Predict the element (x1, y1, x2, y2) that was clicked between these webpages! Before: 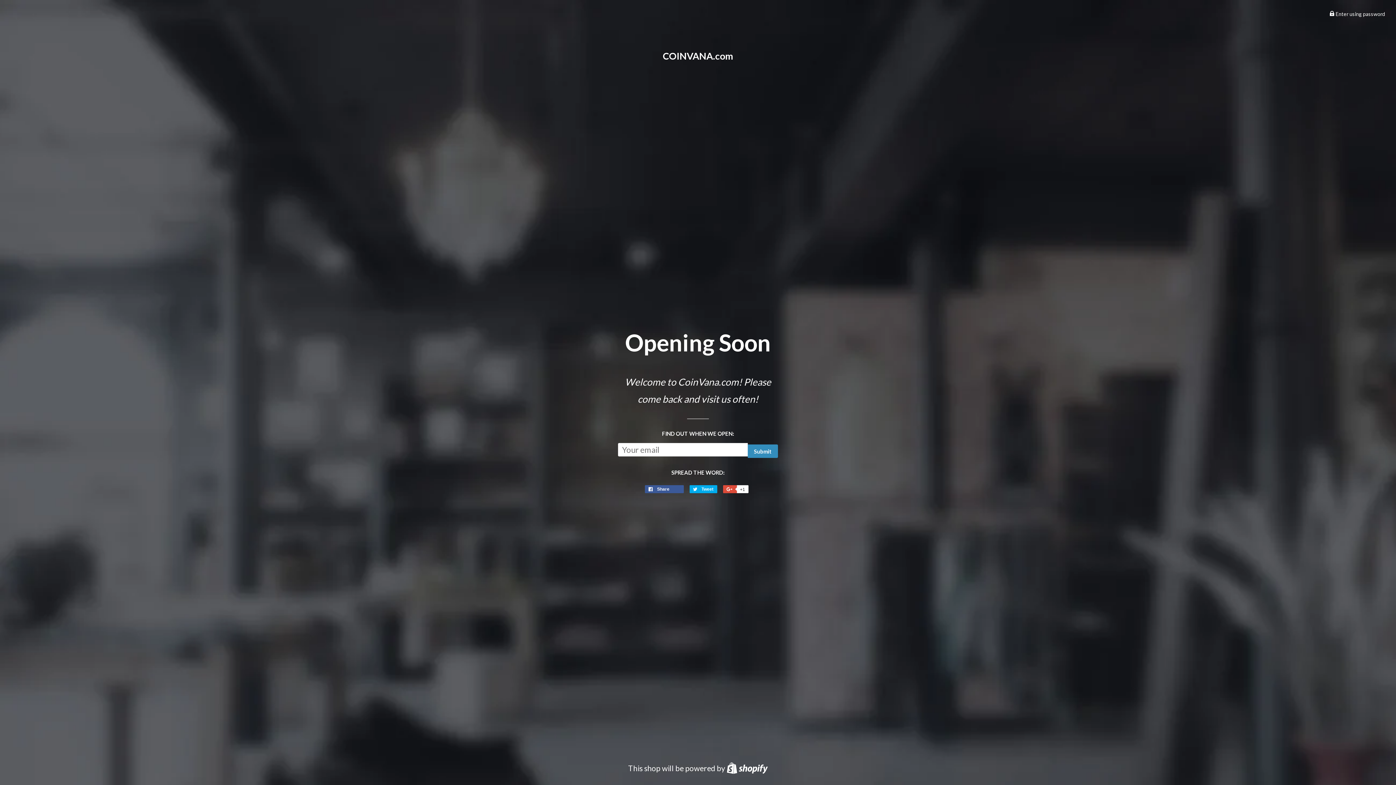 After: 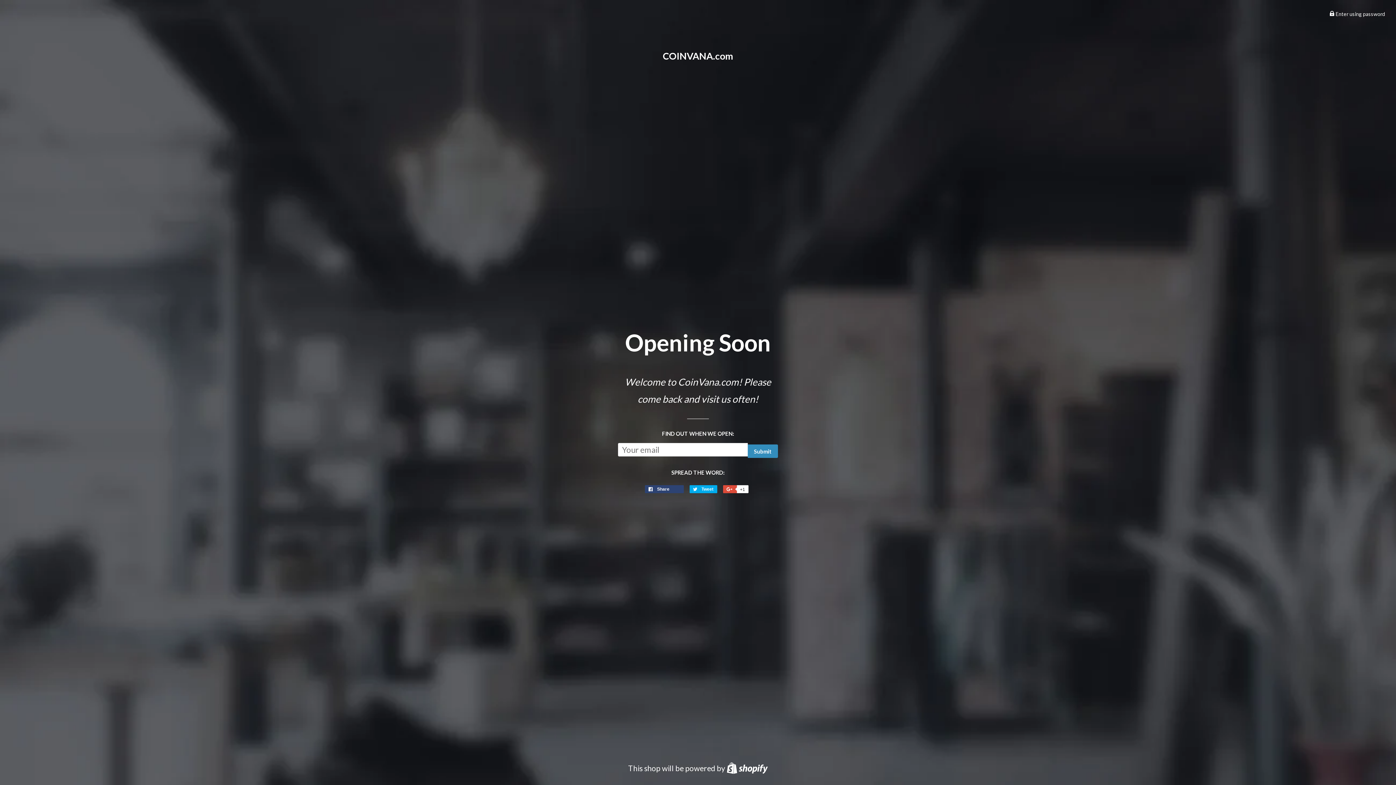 Action: label:  Share 
Share on Facebook
0 bbox: (644, 485, 683, 493)